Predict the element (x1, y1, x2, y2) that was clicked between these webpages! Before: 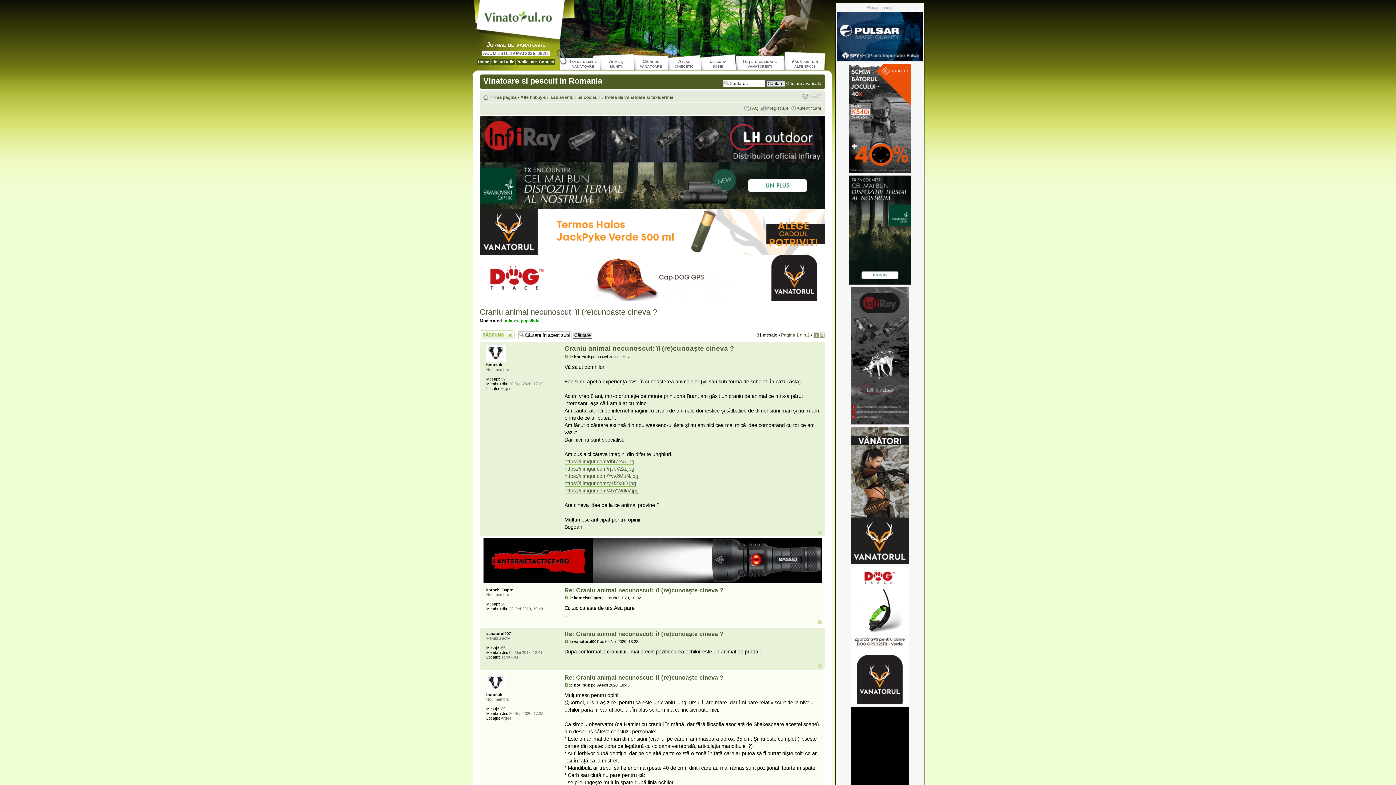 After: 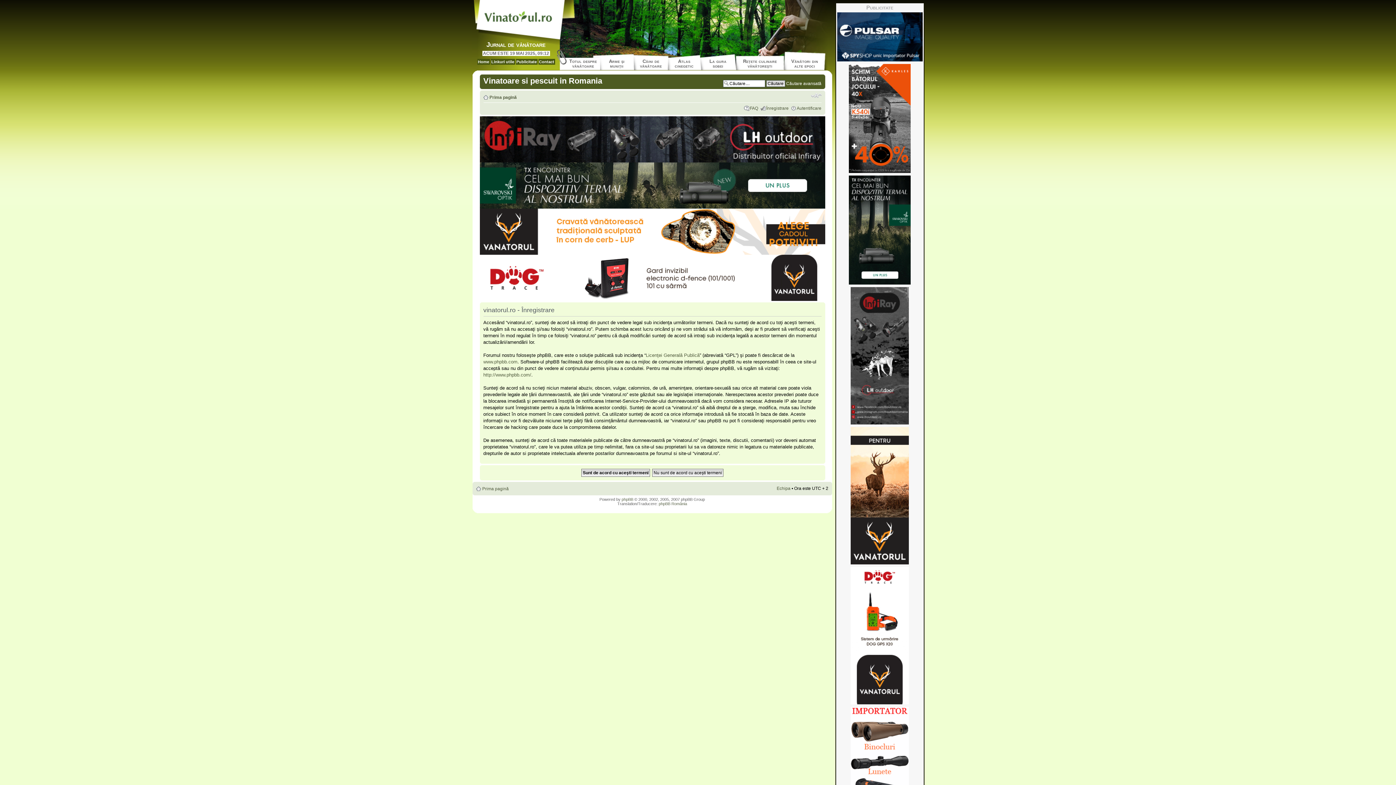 Action: label: Înregistrare bbox: (766, 105, 788, 110)